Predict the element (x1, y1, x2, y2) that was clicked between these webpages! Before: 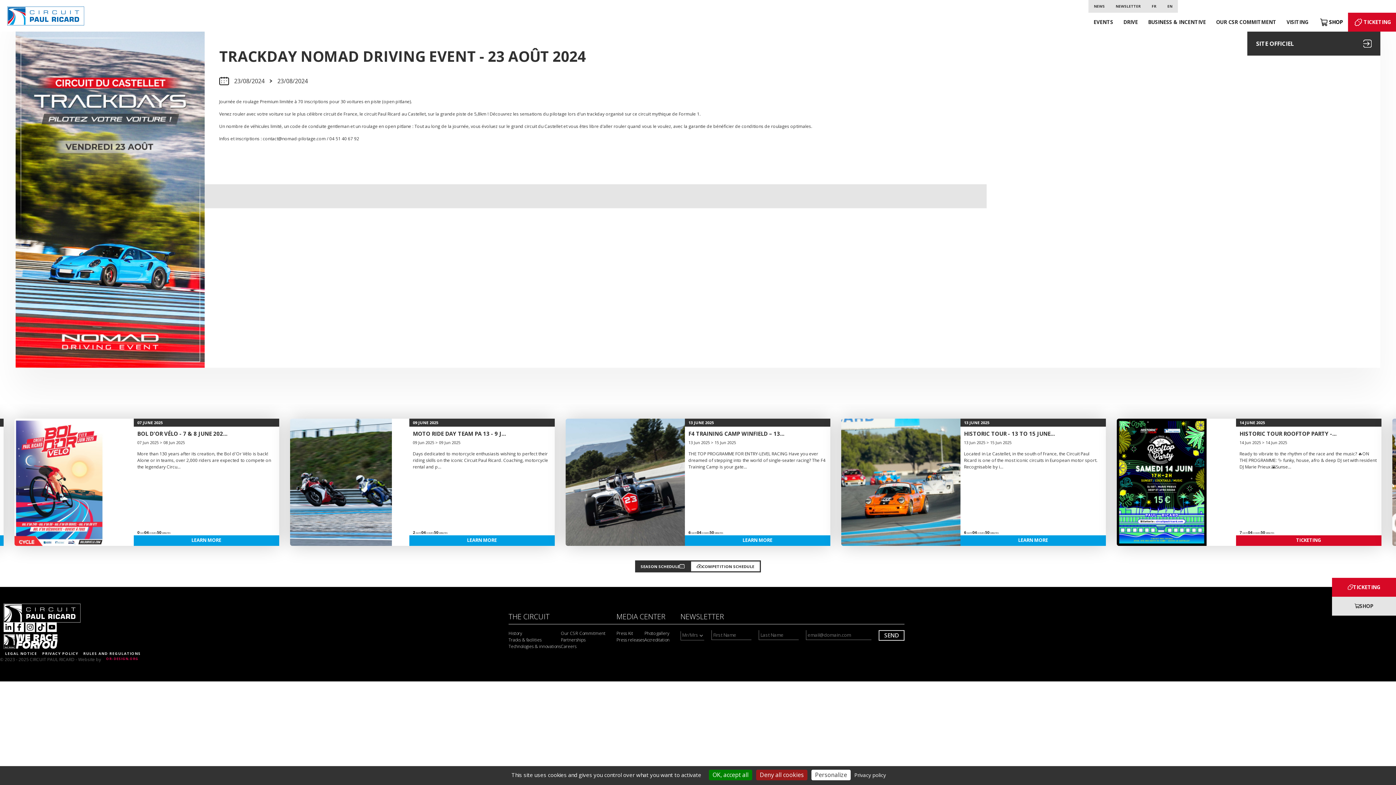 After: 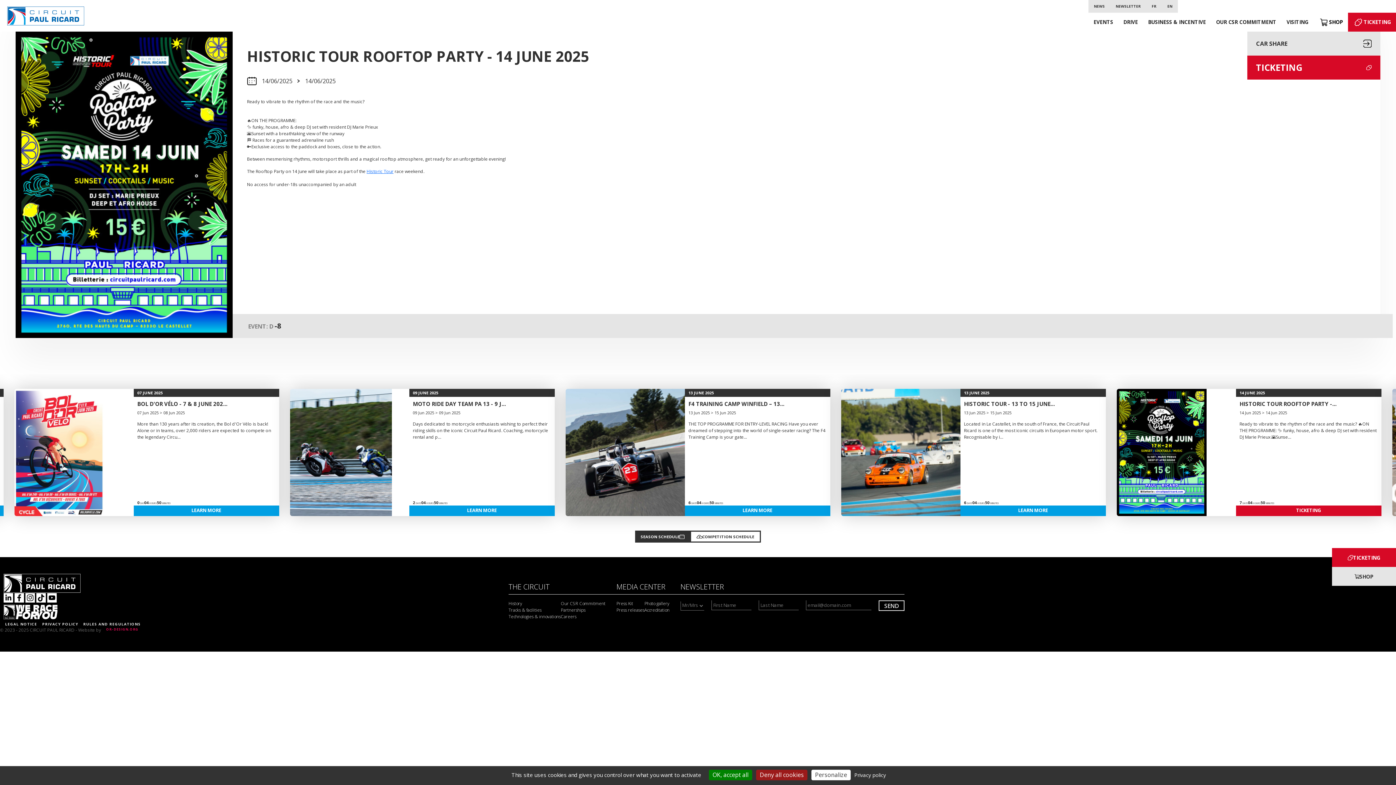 Action: bbox: (1117, 477, 1206, 485)